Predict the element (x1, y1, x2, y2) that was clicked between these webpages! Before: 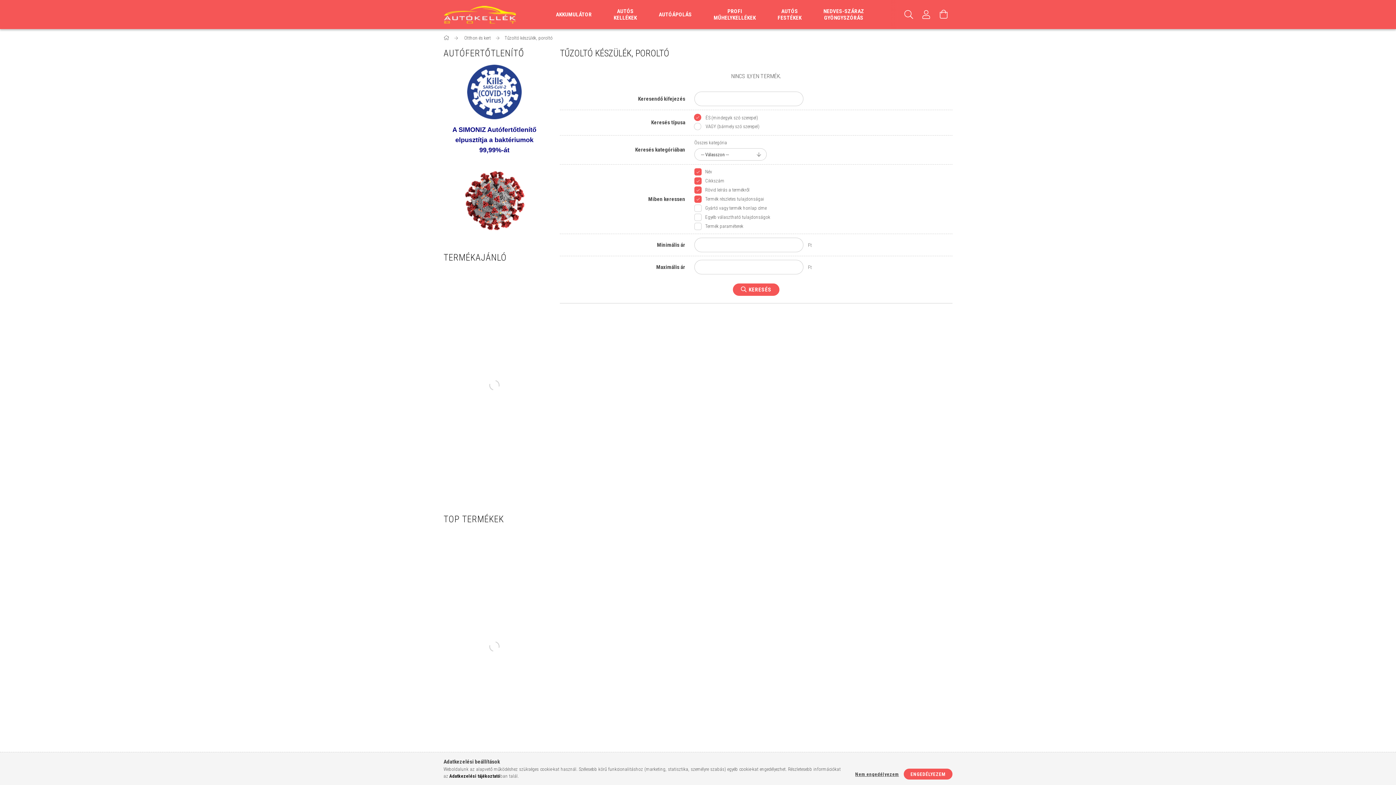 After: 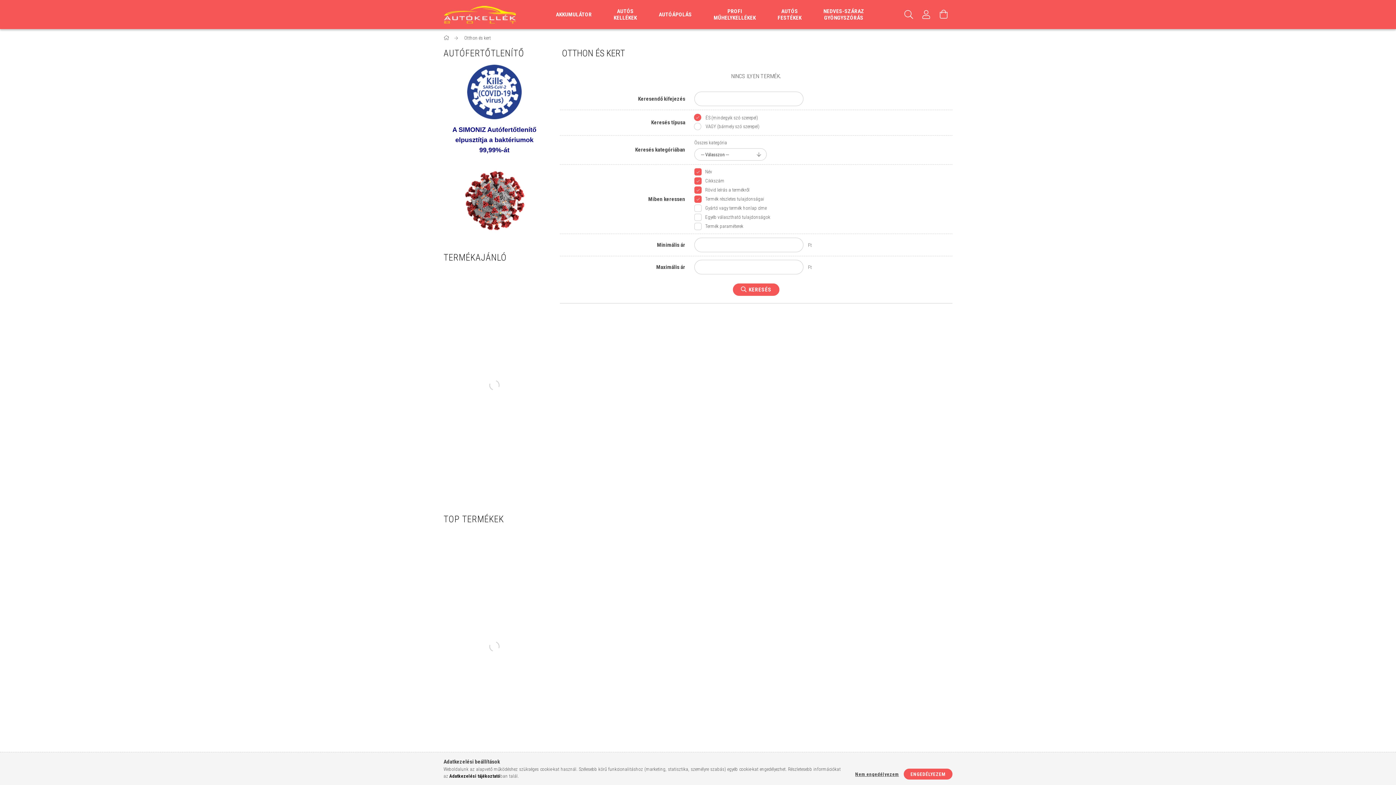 Action: bbox: (463, 35, 492, 40) label:  Otthon és kert 